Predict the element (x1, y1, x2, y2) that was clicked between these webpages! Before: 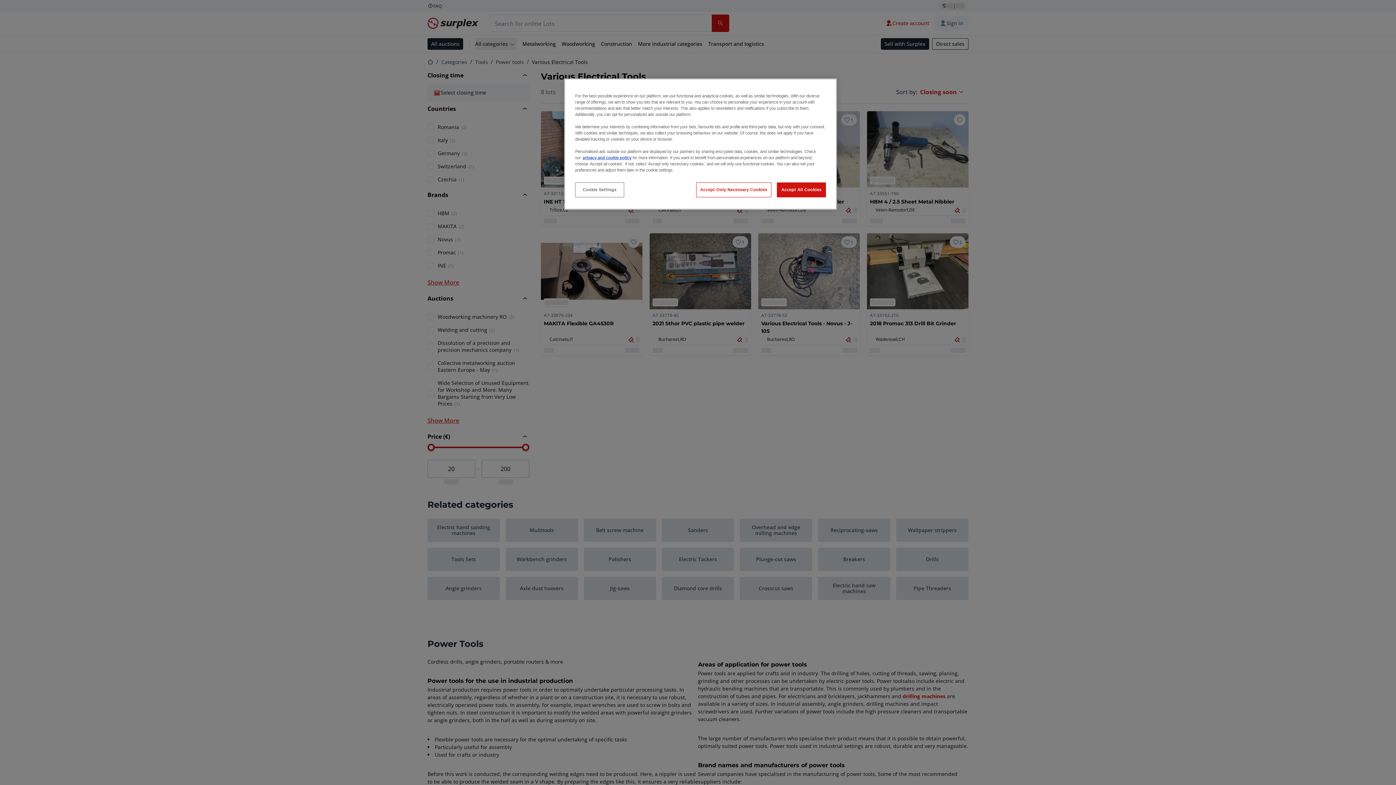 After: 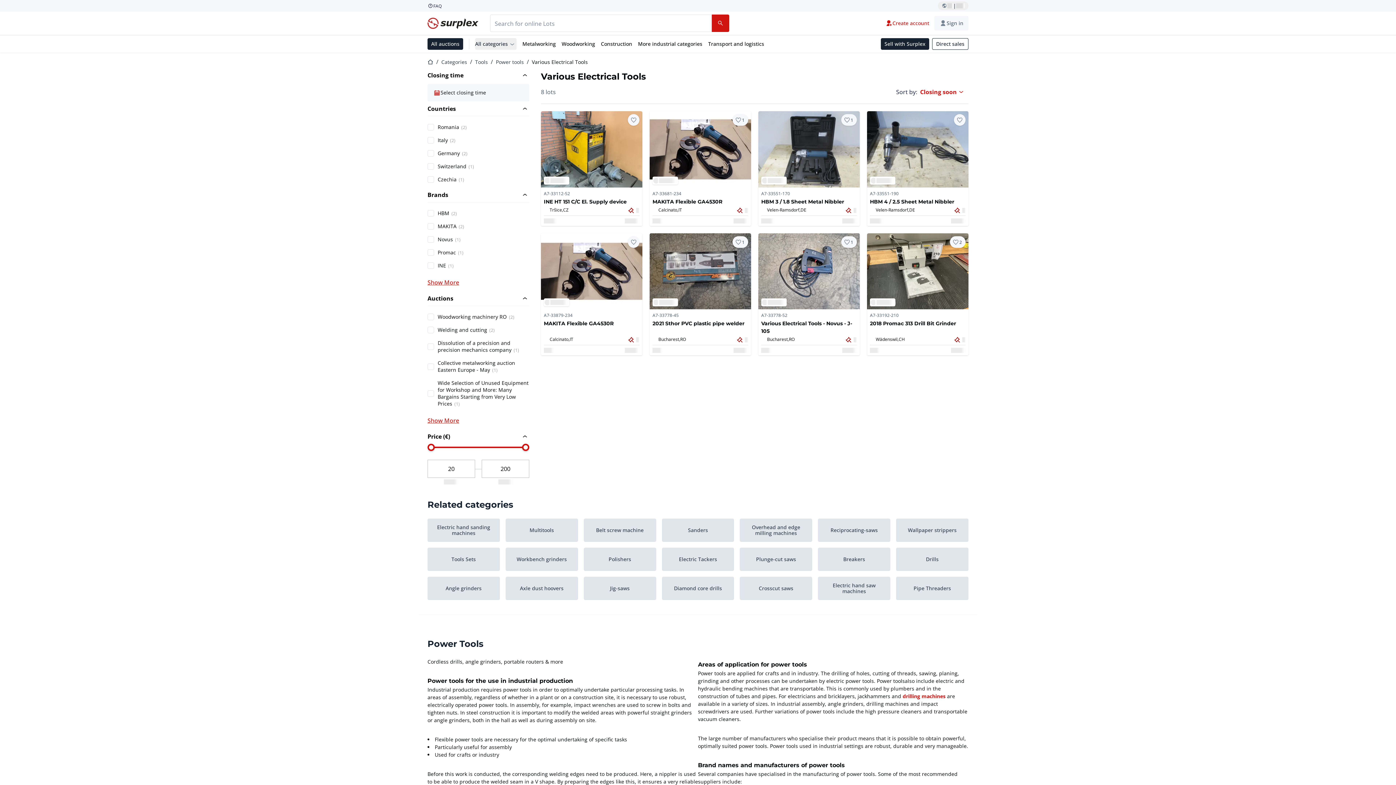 Action: label: Accept Only Necessary Cookies bbox: (696, 182, 771, 197)